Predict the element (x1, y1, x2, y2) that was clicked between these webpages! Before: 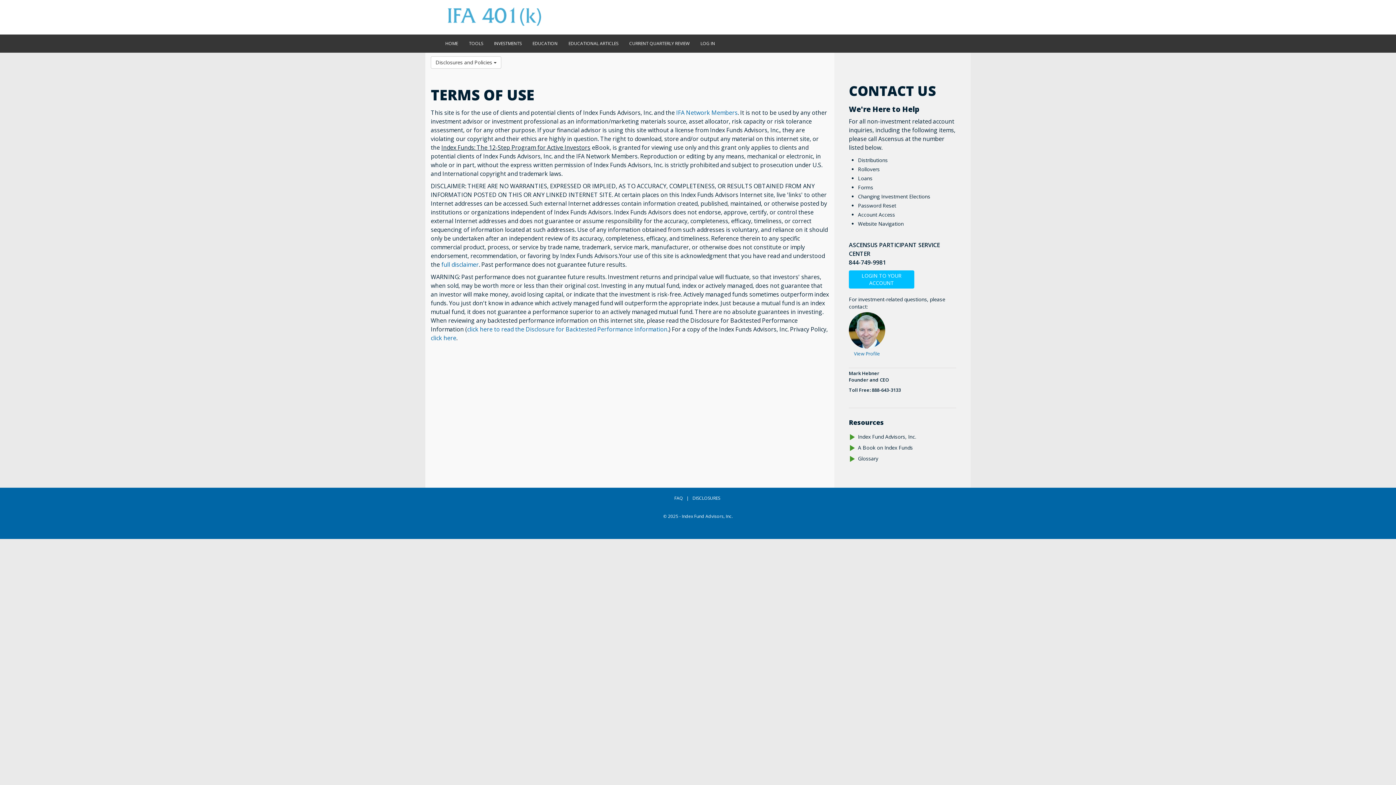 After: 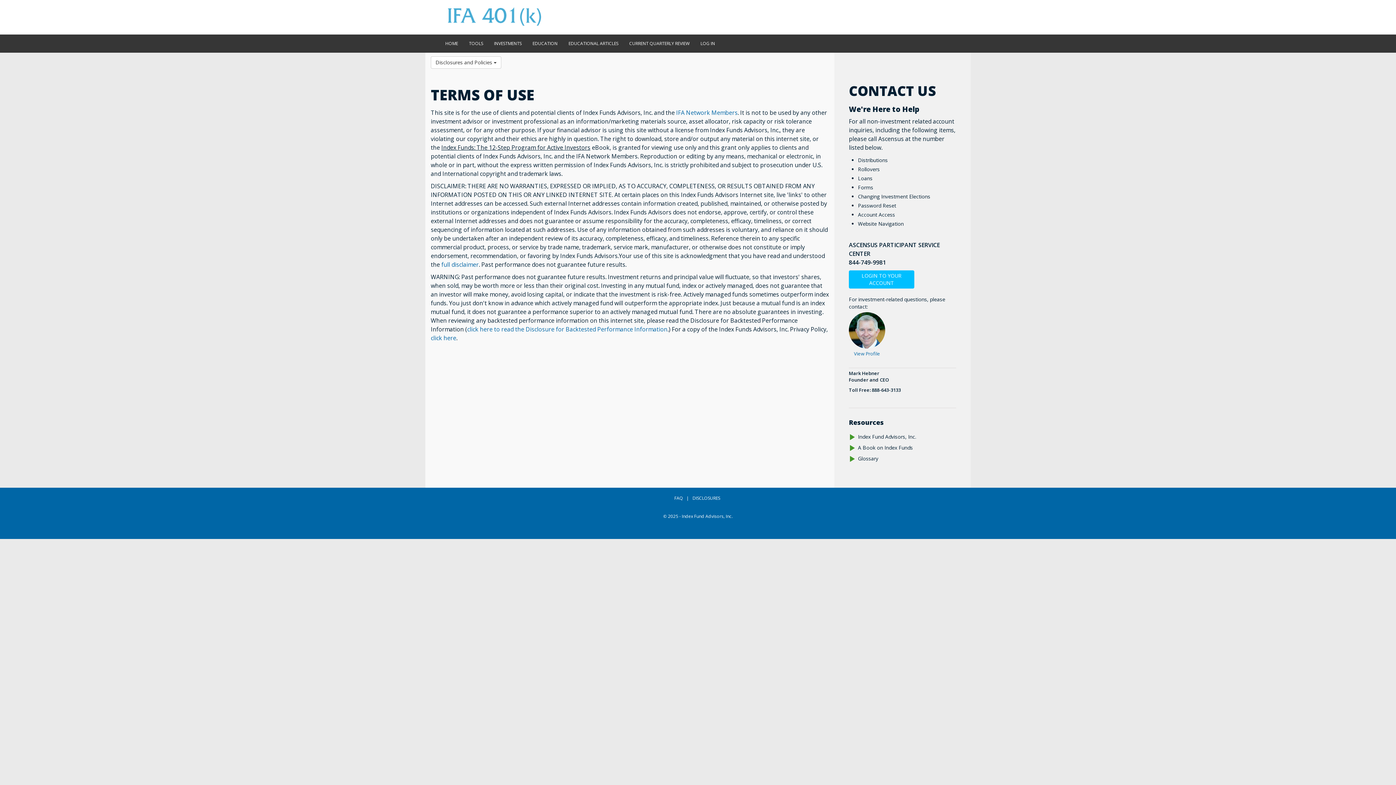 Action: bbox: (441, 260, 478, 268) label: full disclaimer